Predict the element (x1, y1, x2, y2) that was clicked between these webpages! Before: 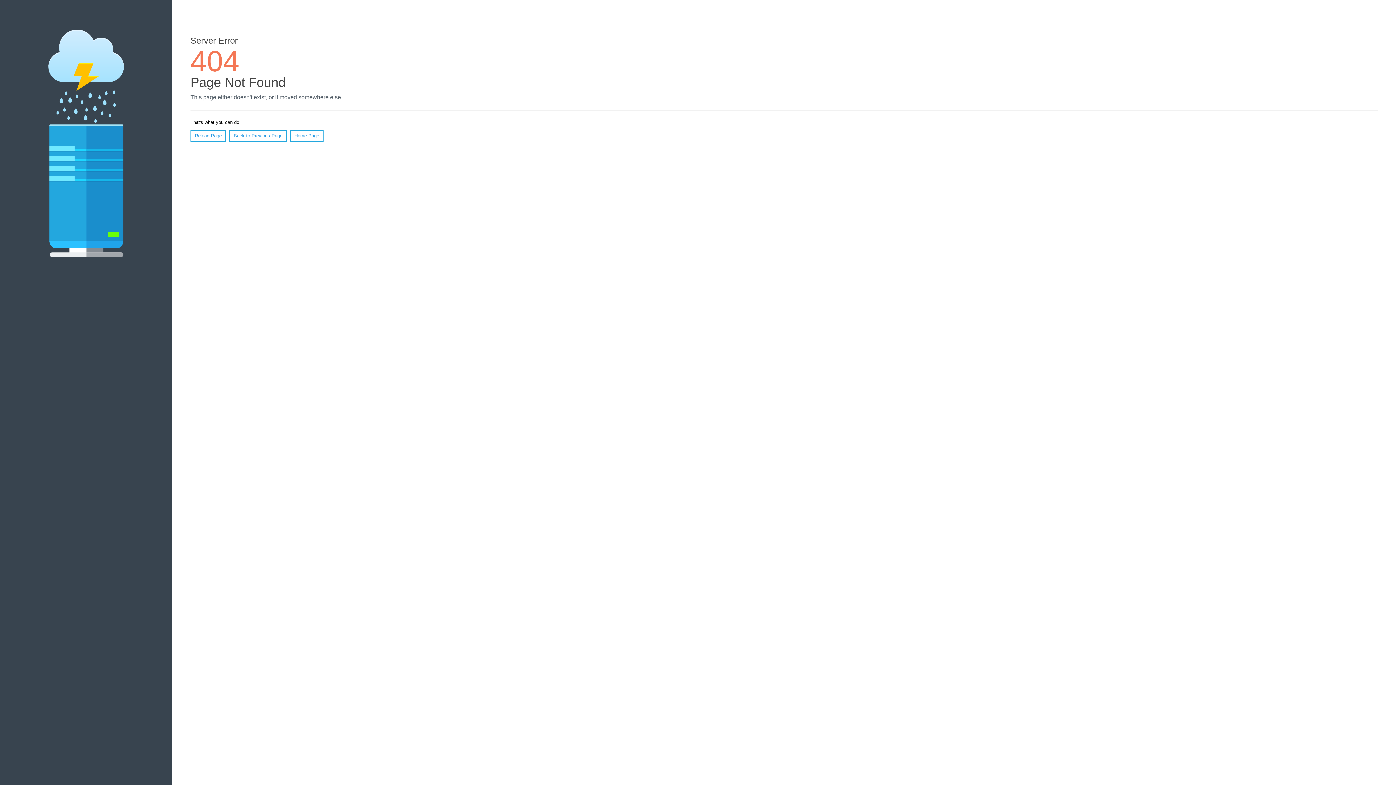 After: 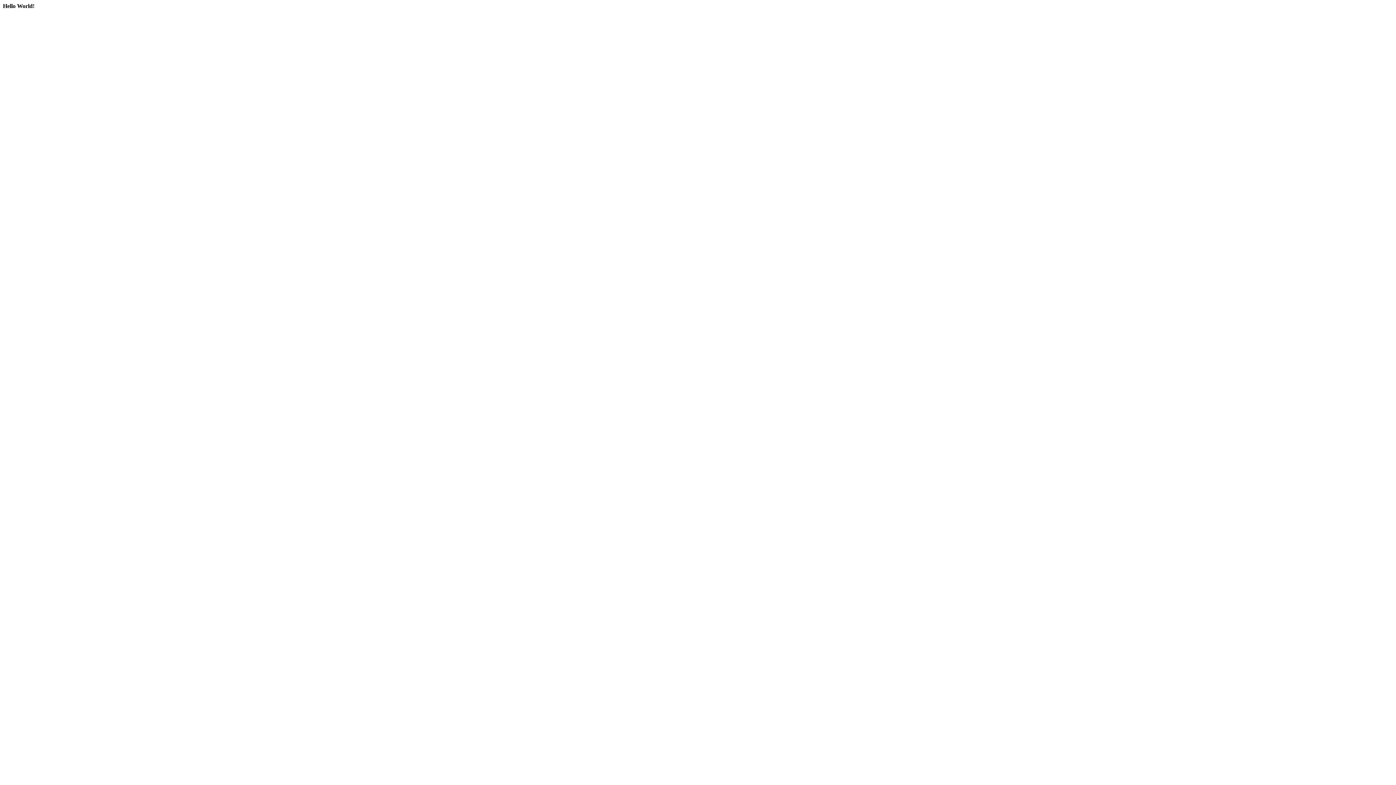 Action: bbox: (290, 130, 323, 141) label: Home Page